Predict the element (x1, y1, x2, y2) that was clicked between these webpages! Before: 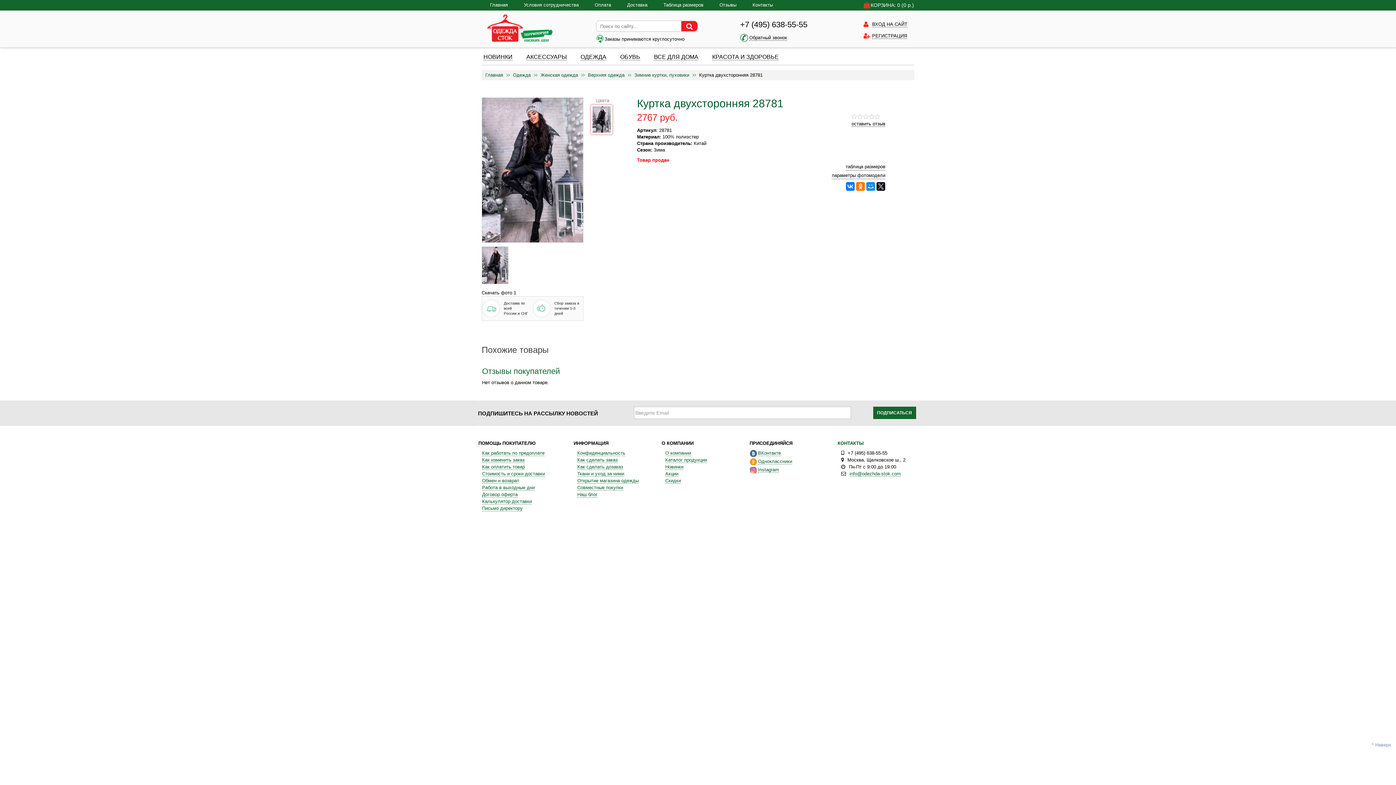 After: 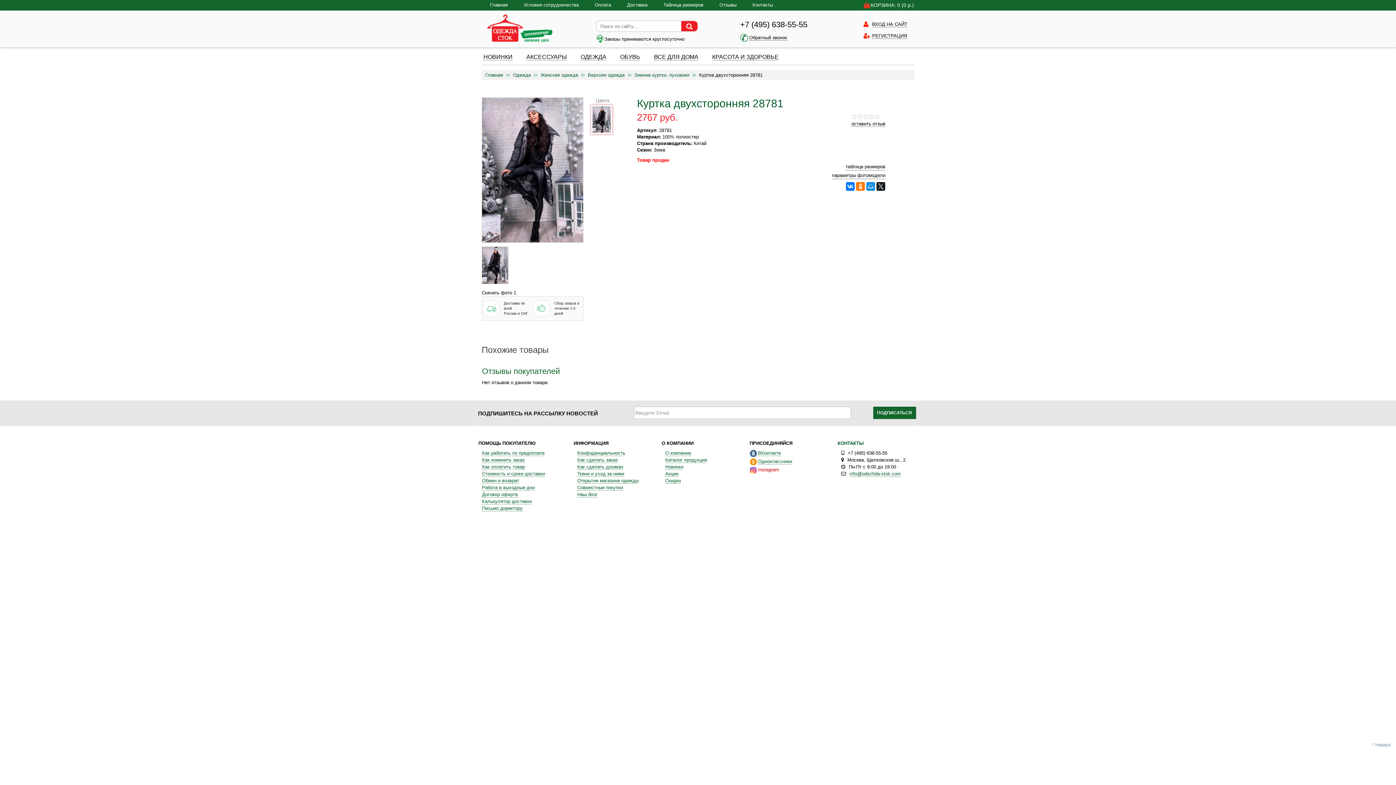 Action: bbox: (758, 467, 779, 473) label: Instagram